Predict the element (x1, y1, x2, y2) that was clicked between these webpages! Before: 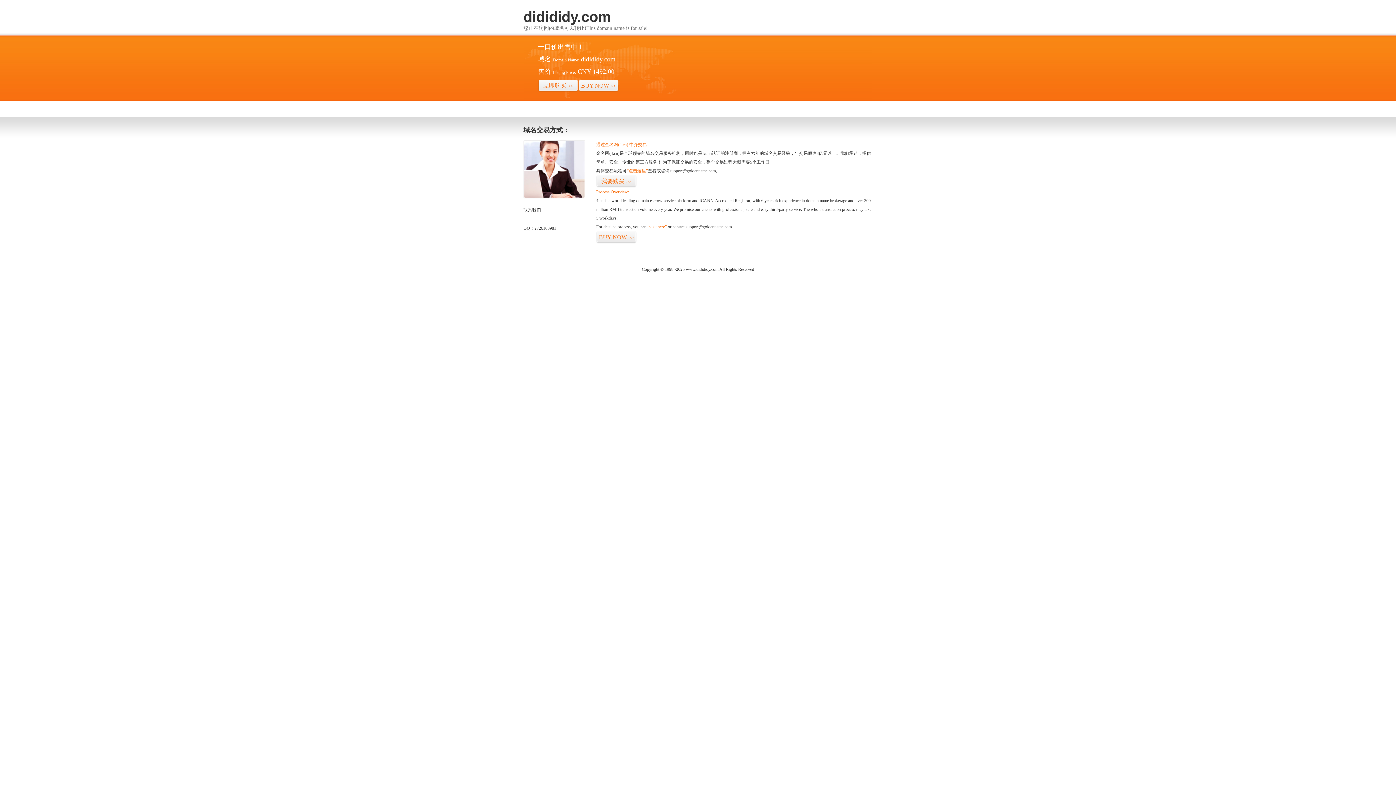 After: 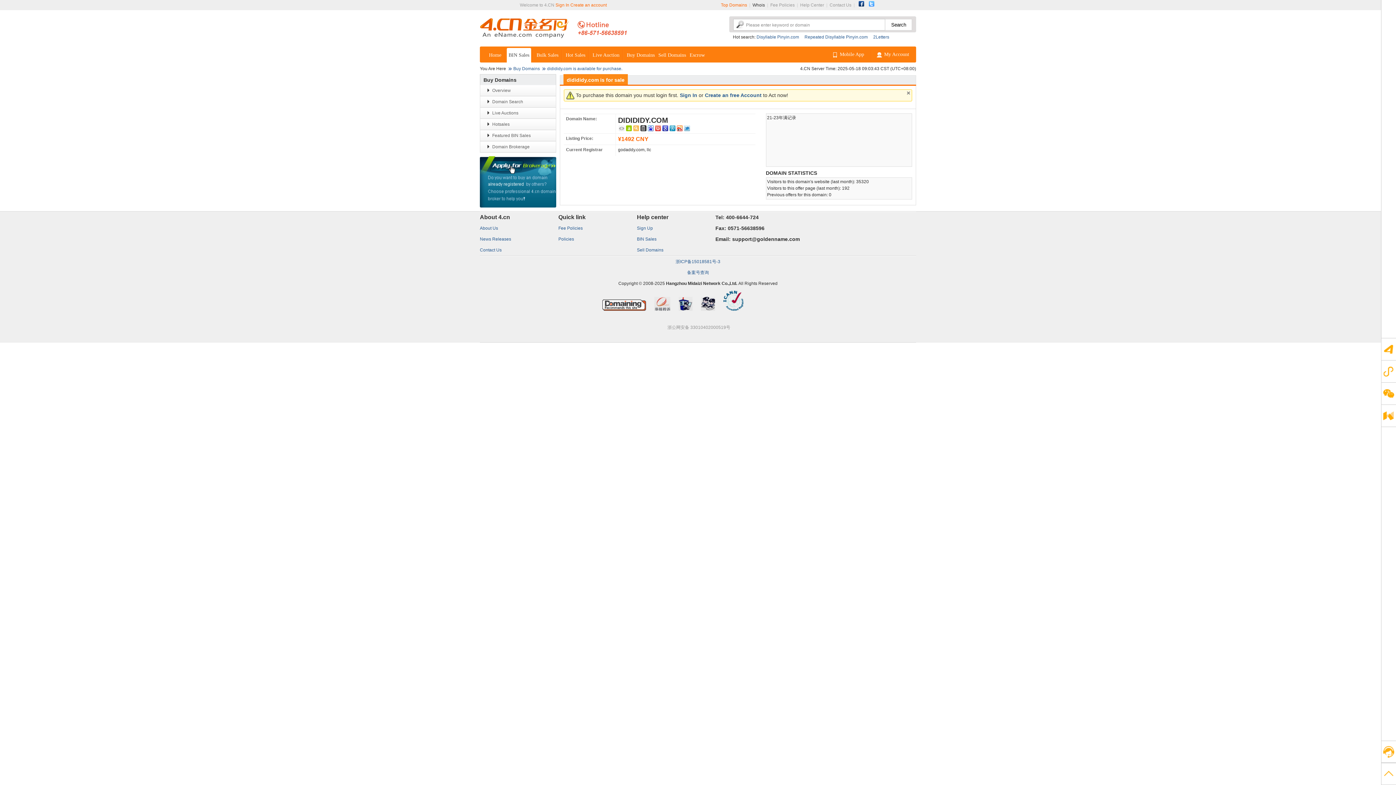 Action: bbox: (596, 175, 636, 187) label: 我要购买>>